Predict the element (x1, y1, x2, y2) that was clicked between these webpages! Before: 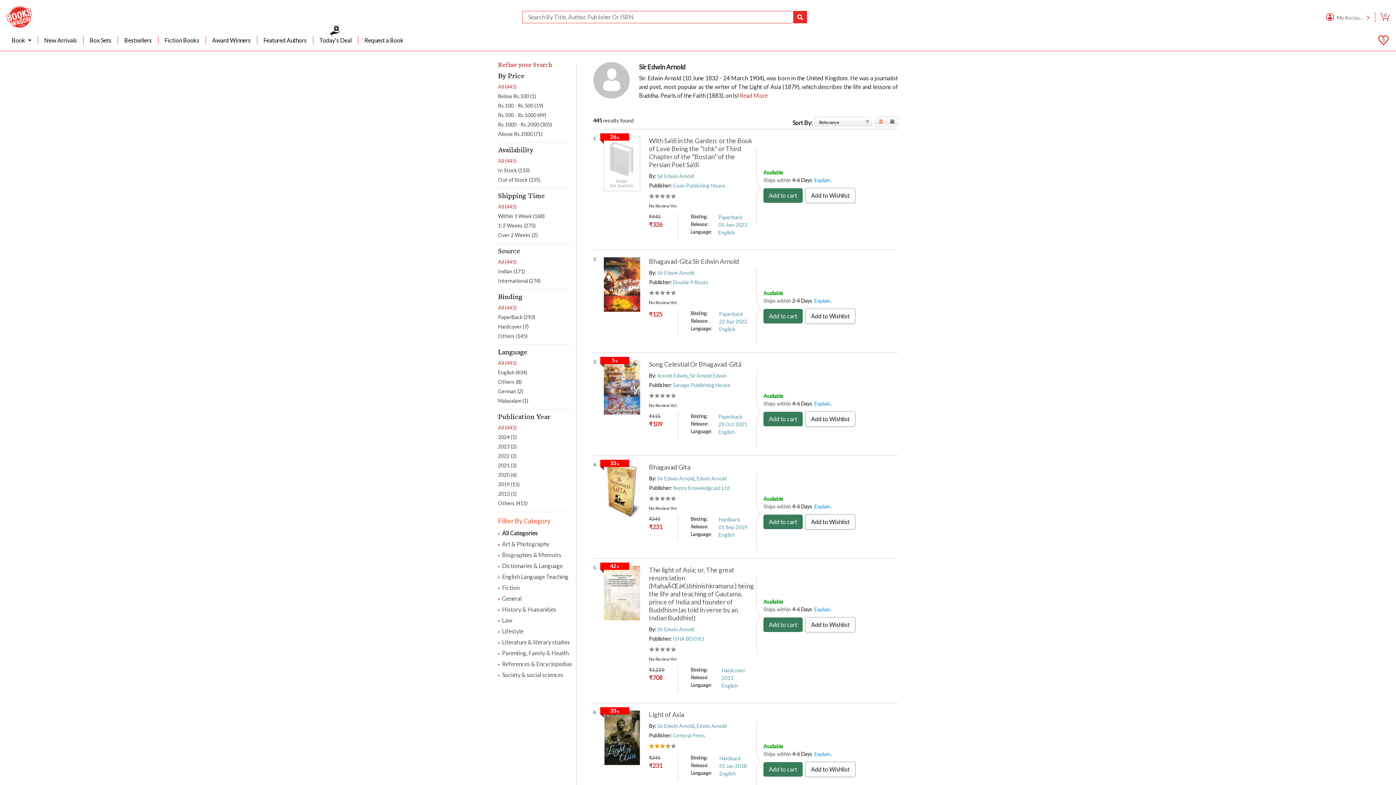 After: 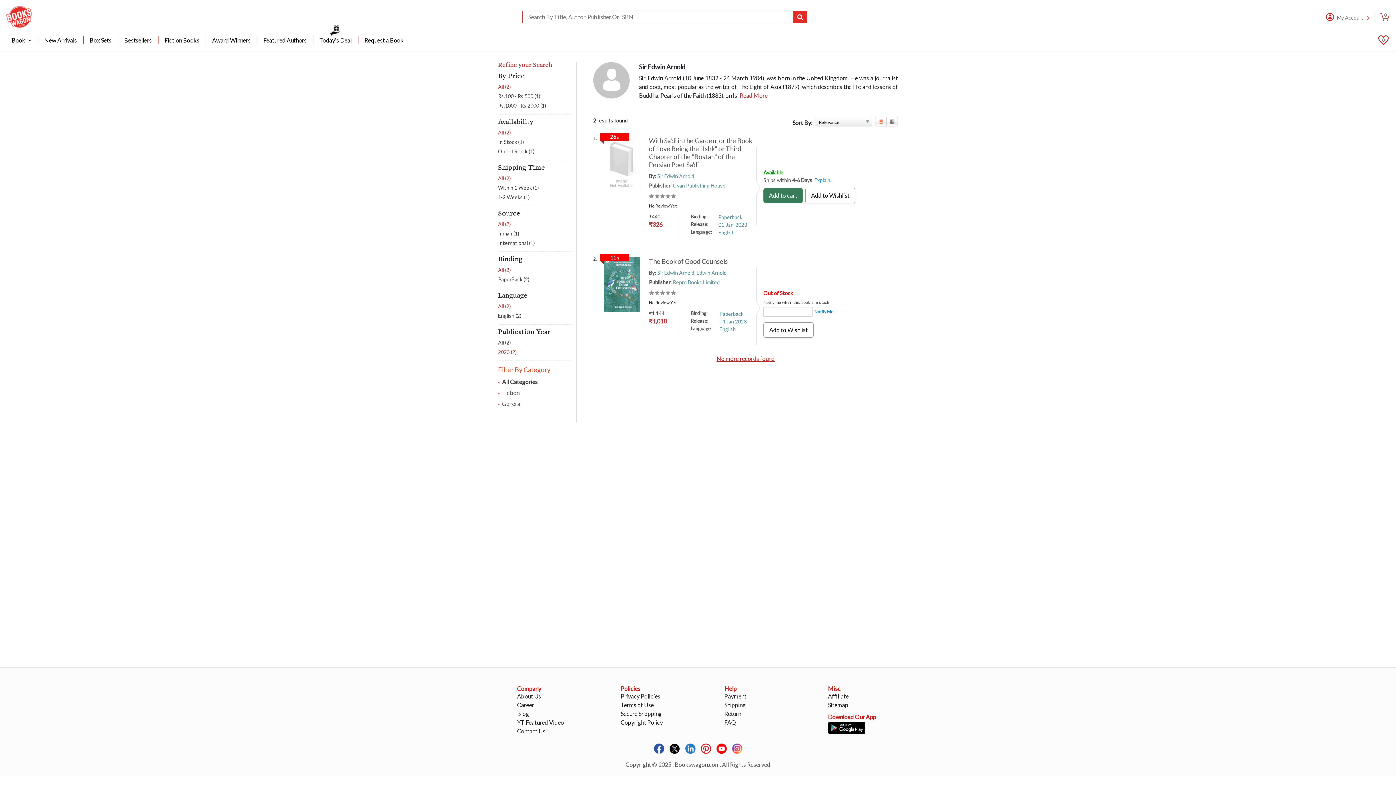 Action: label: 2023 (2) bbox: (498, 442, 572, 451)